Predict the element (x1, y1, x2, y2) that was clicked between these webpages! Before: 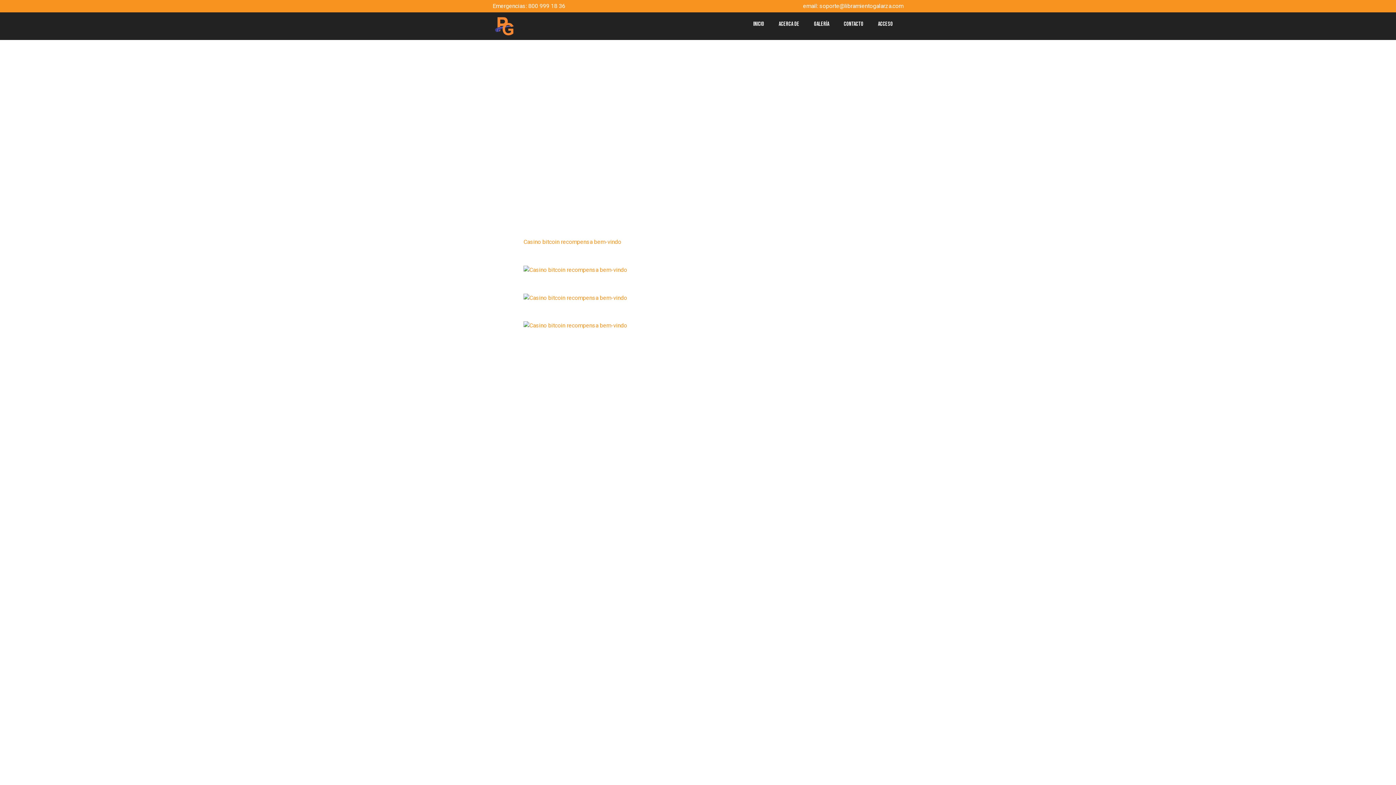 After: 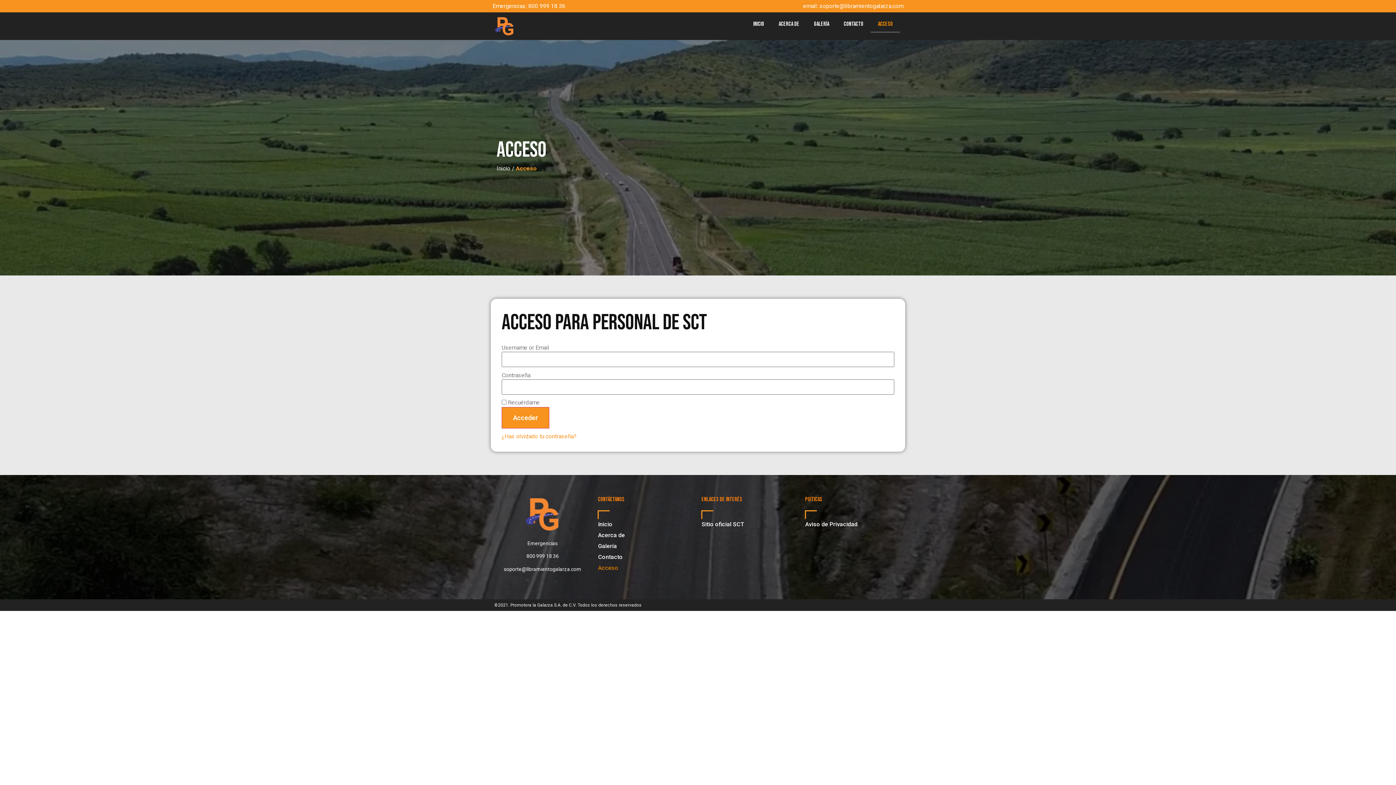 Action: bbox: (870, 16, 900, 32) label: Acceso